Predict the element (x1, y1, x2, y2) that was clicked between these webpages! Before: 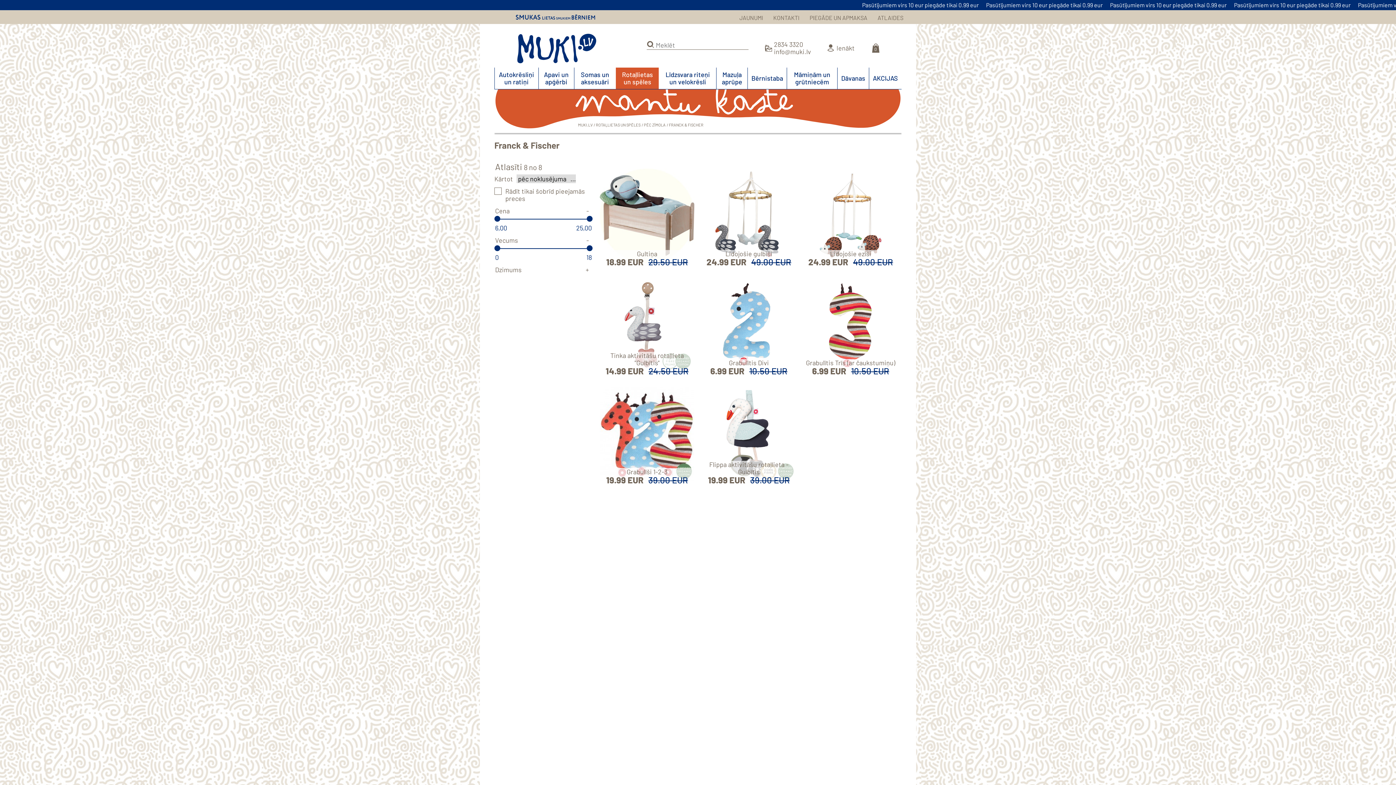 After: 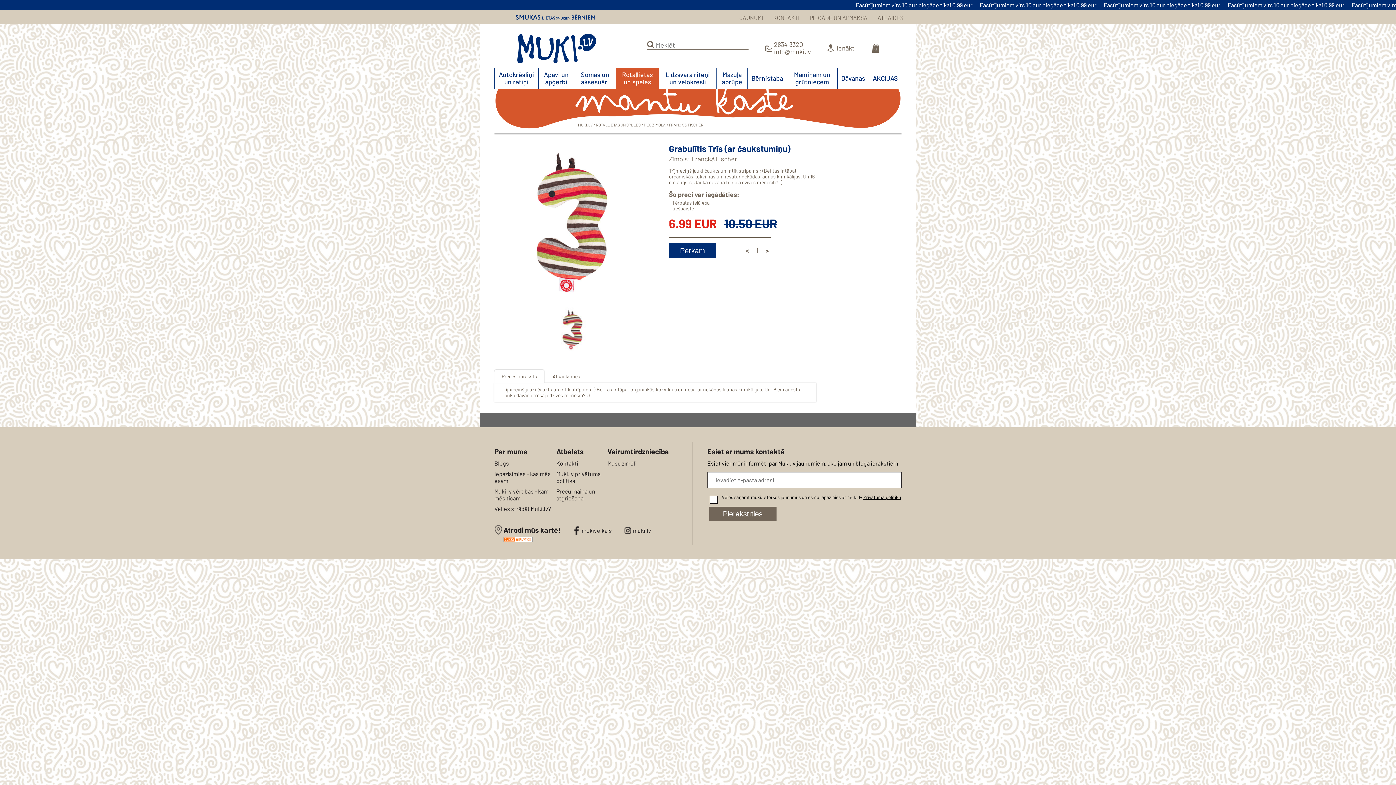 Action: label: Grabulītis Trīs (ar čaukstumiņu)
6.99 EUR 10.50 EUR bbox: (803, 274, 898, 376)